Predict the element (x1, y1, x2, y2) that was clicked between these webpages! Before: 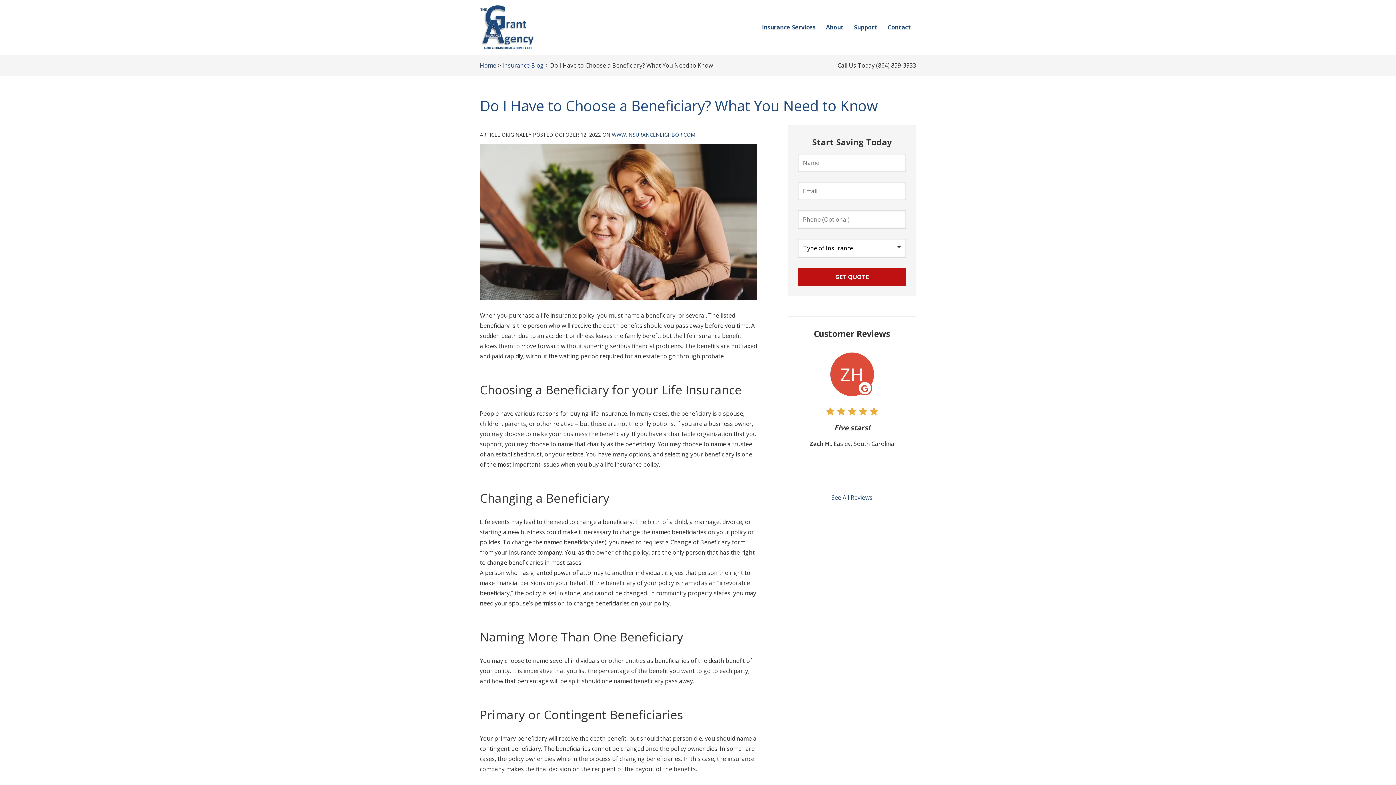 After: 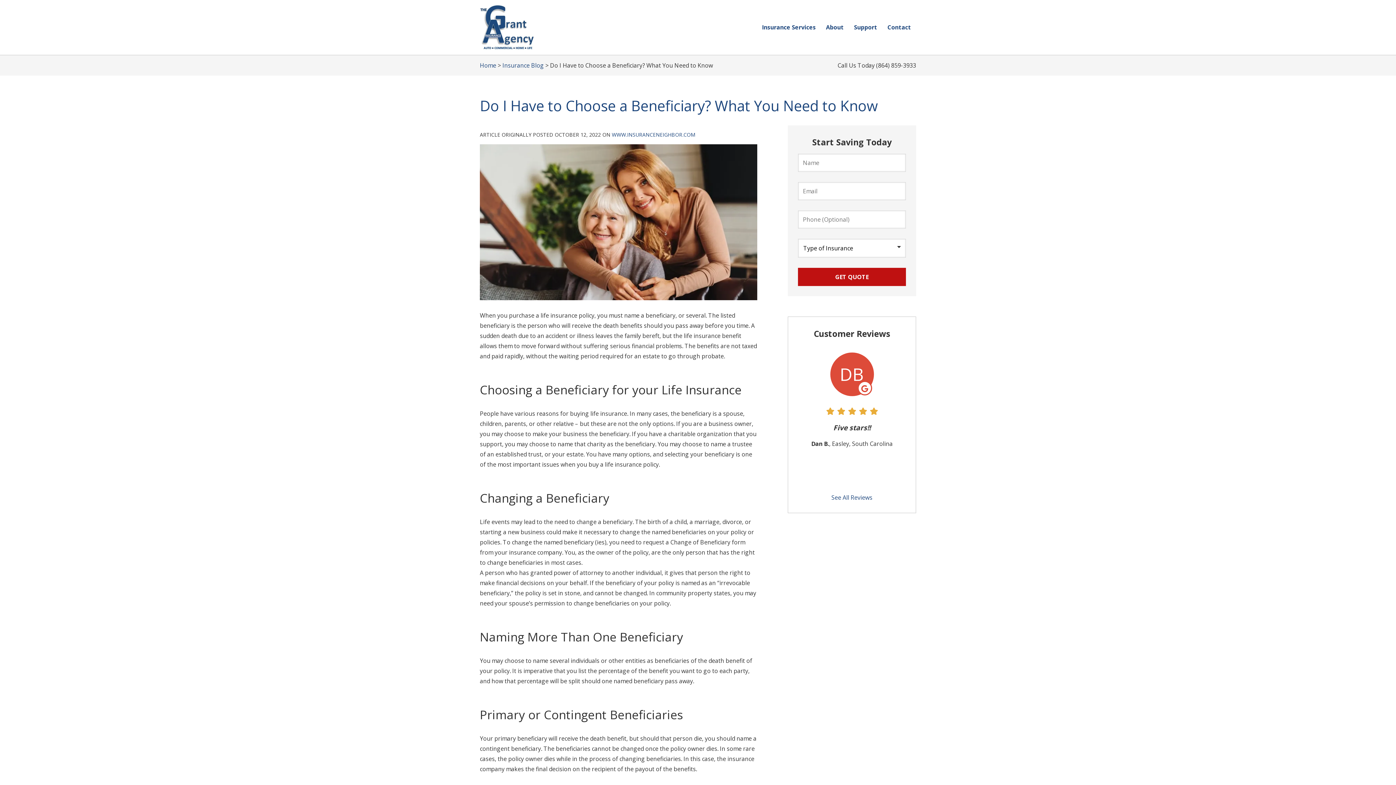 Action: bbox: (876, 61, 916, 69) label: (864) 859-3933